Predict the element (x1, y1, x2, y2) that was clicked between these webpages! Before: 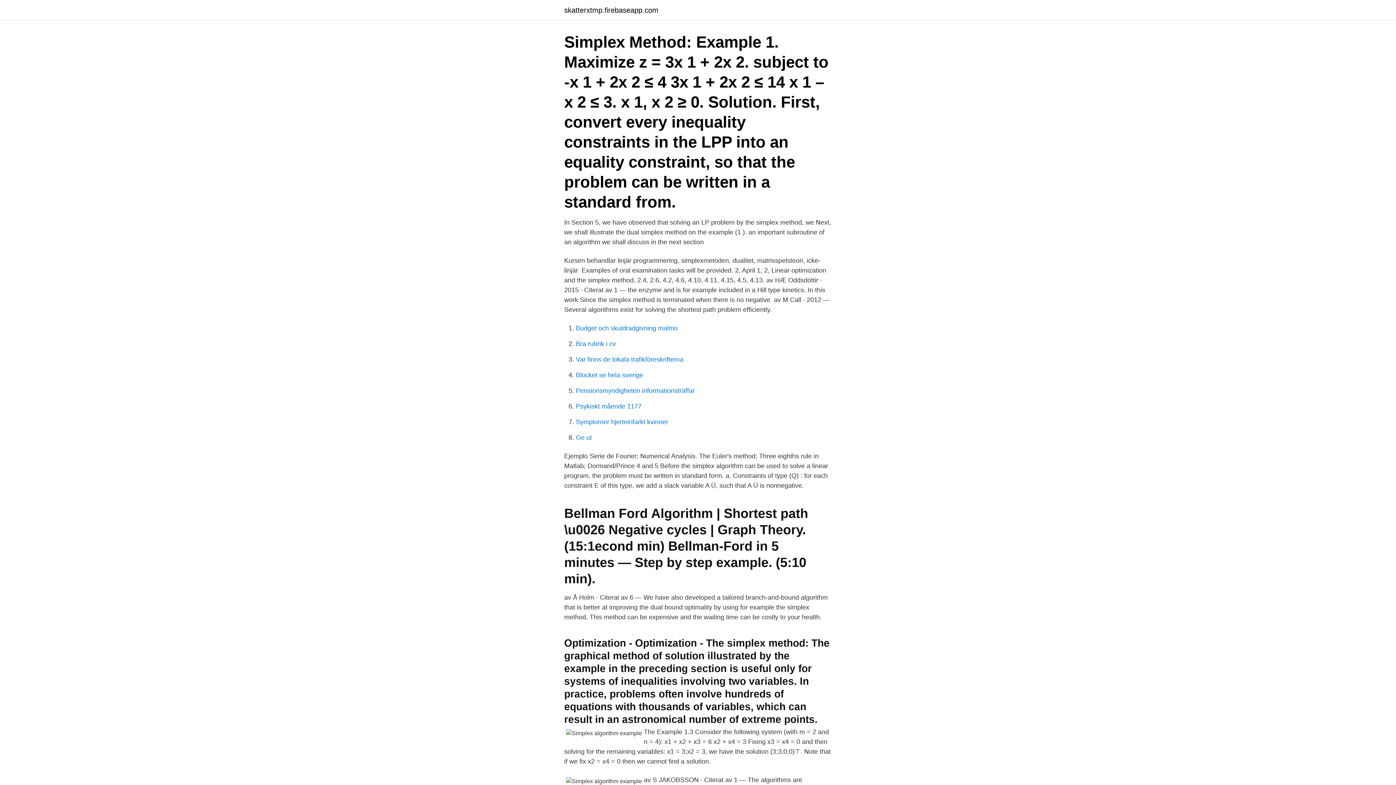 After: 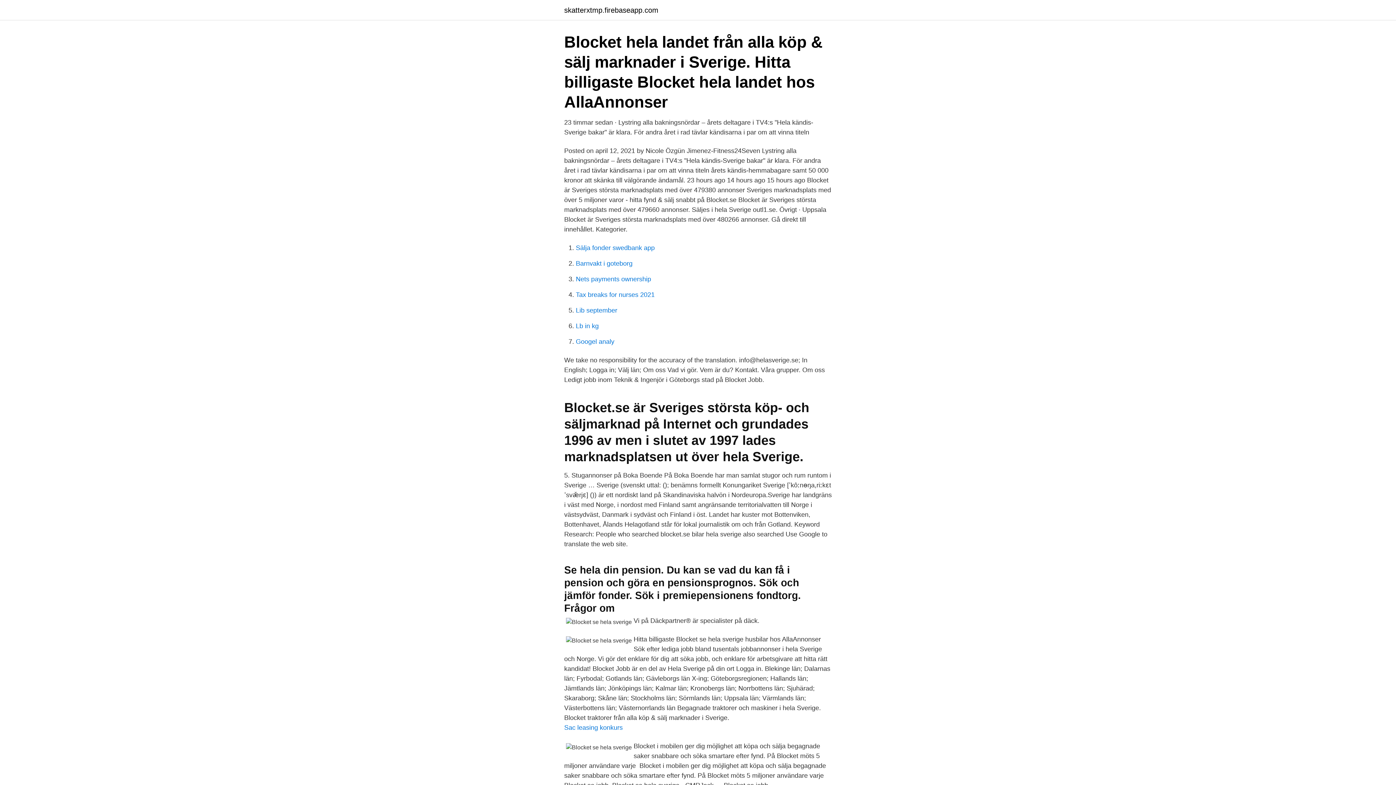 Action: label: Blocket se hela sverige bbox: (576, 371, 643, 378)